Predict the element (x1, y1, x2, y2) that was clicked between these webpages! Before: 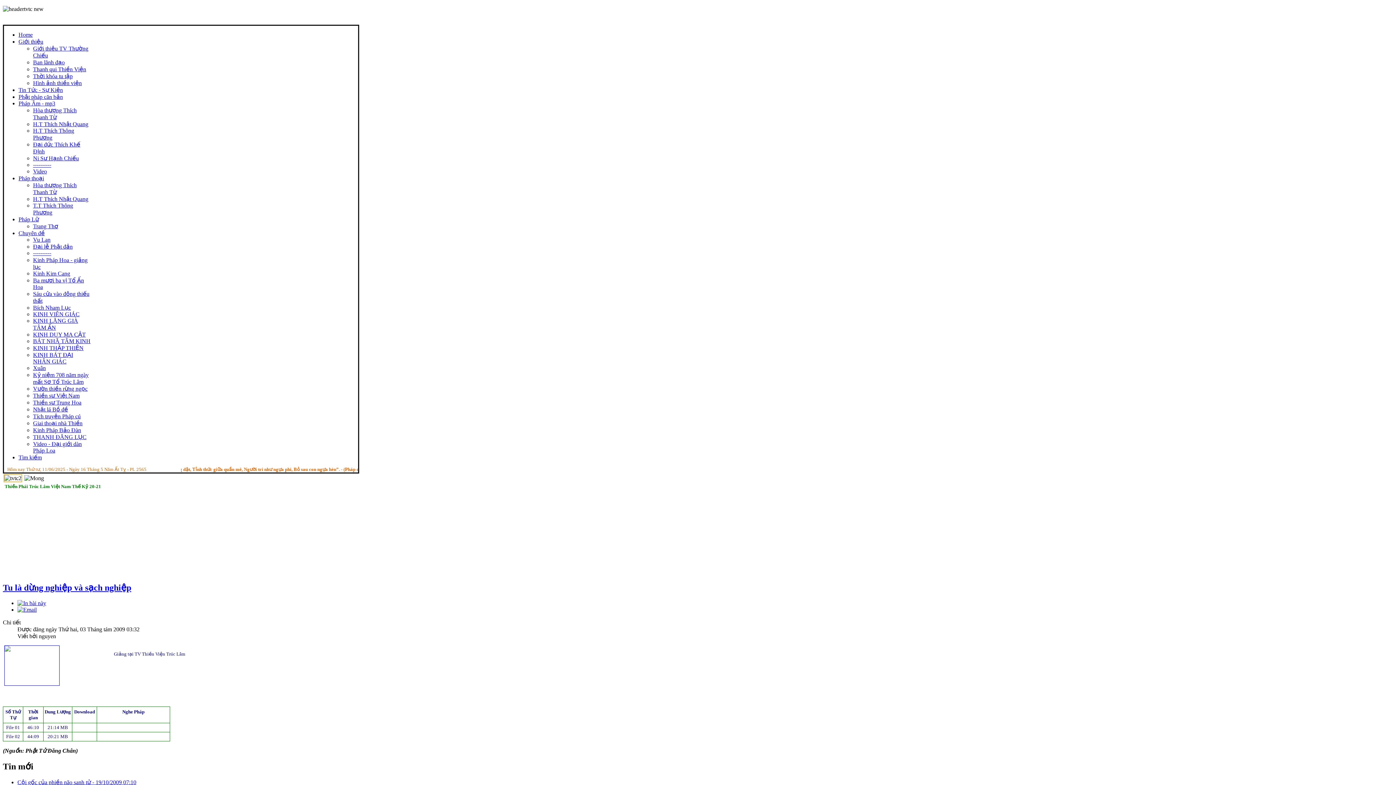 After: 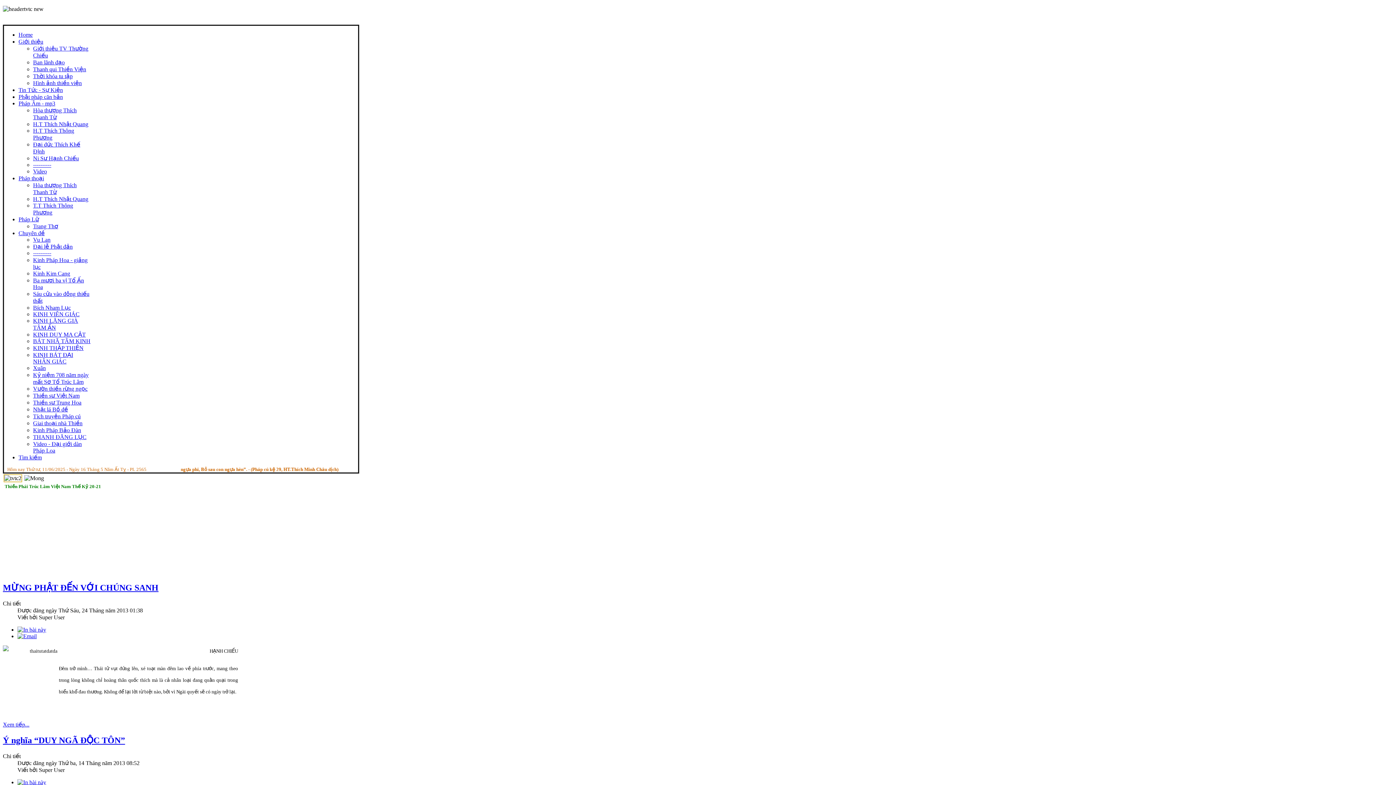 Action: label: Đại lễ Phật đản bbox: (33, 243, 72, 249)